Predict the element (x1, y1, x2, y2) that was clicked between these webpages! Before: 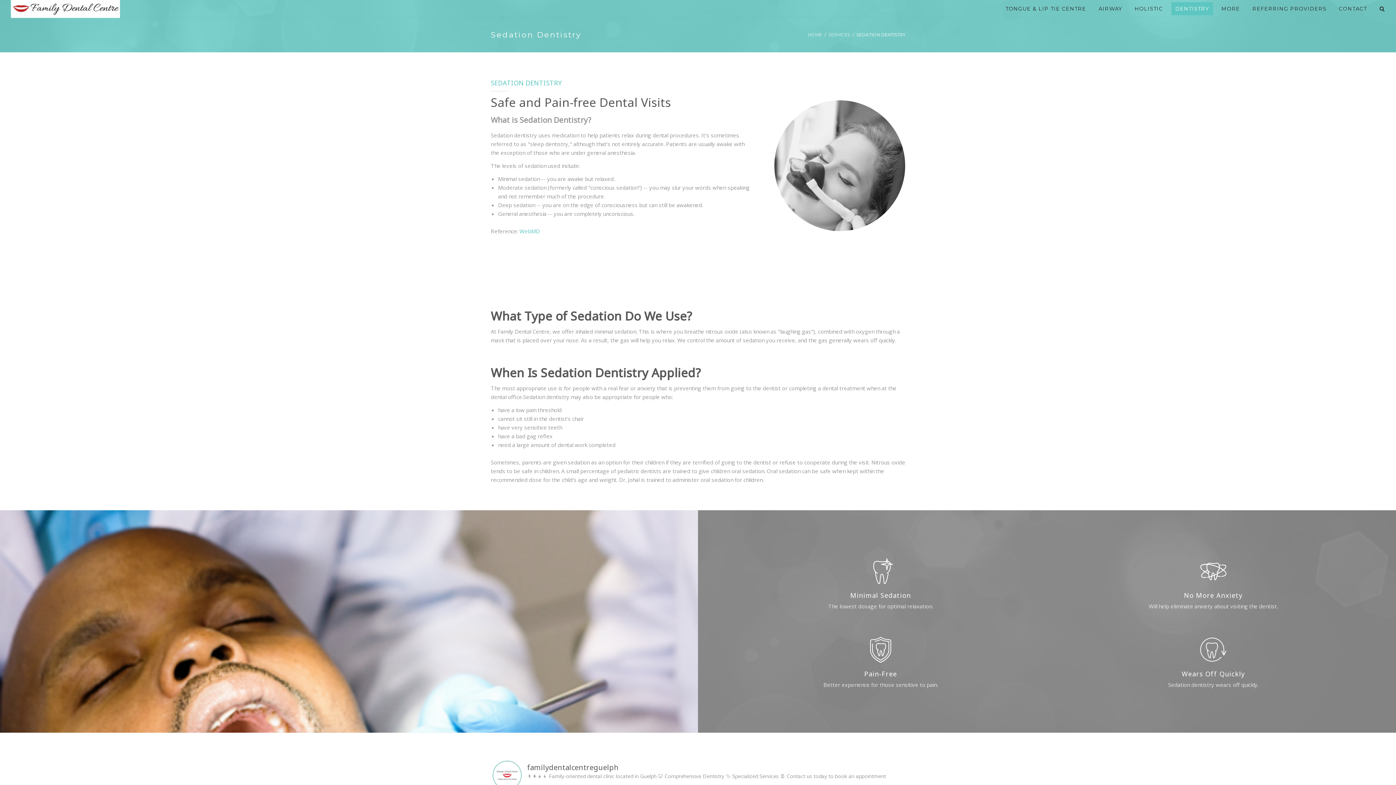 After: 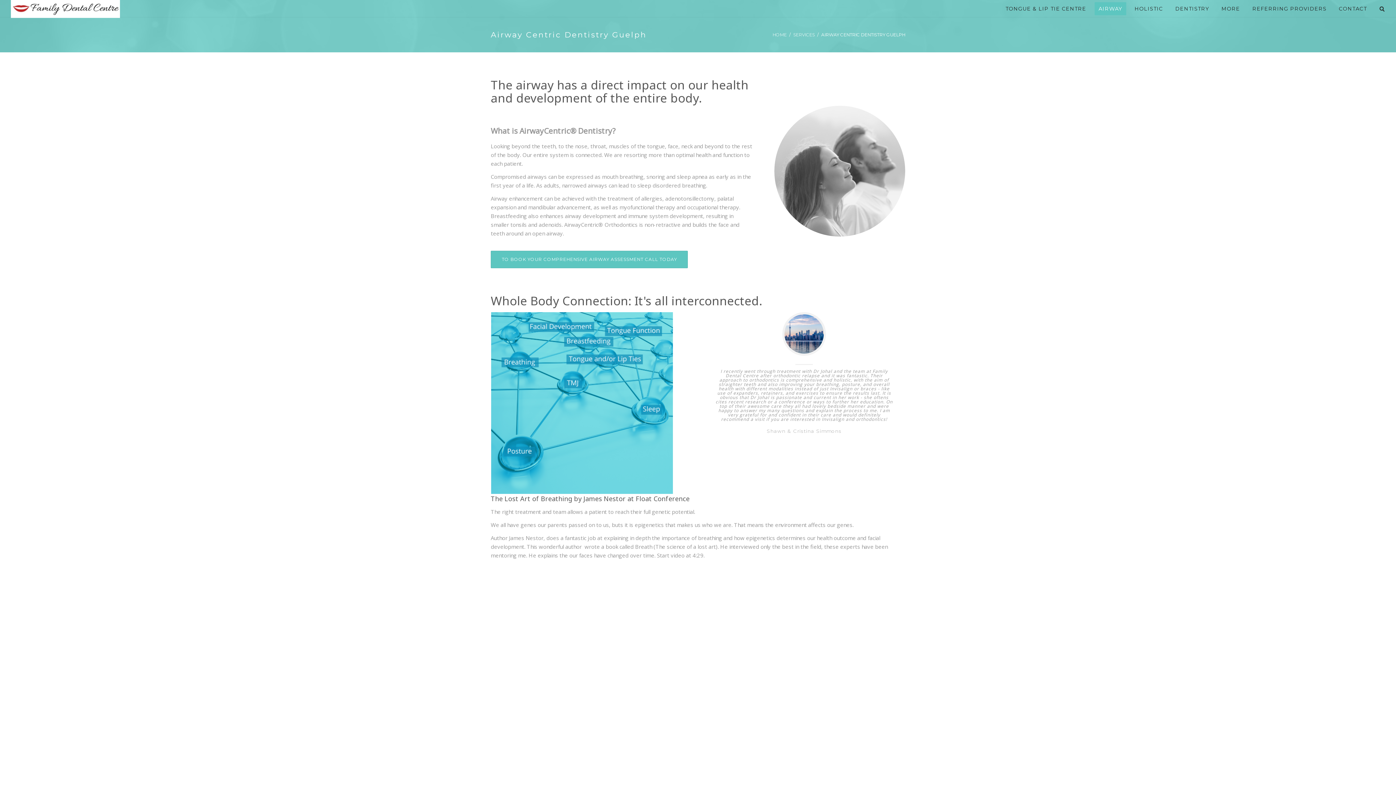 Action: bbox: (1094, 2, 1126, 15) label: AIRWAY